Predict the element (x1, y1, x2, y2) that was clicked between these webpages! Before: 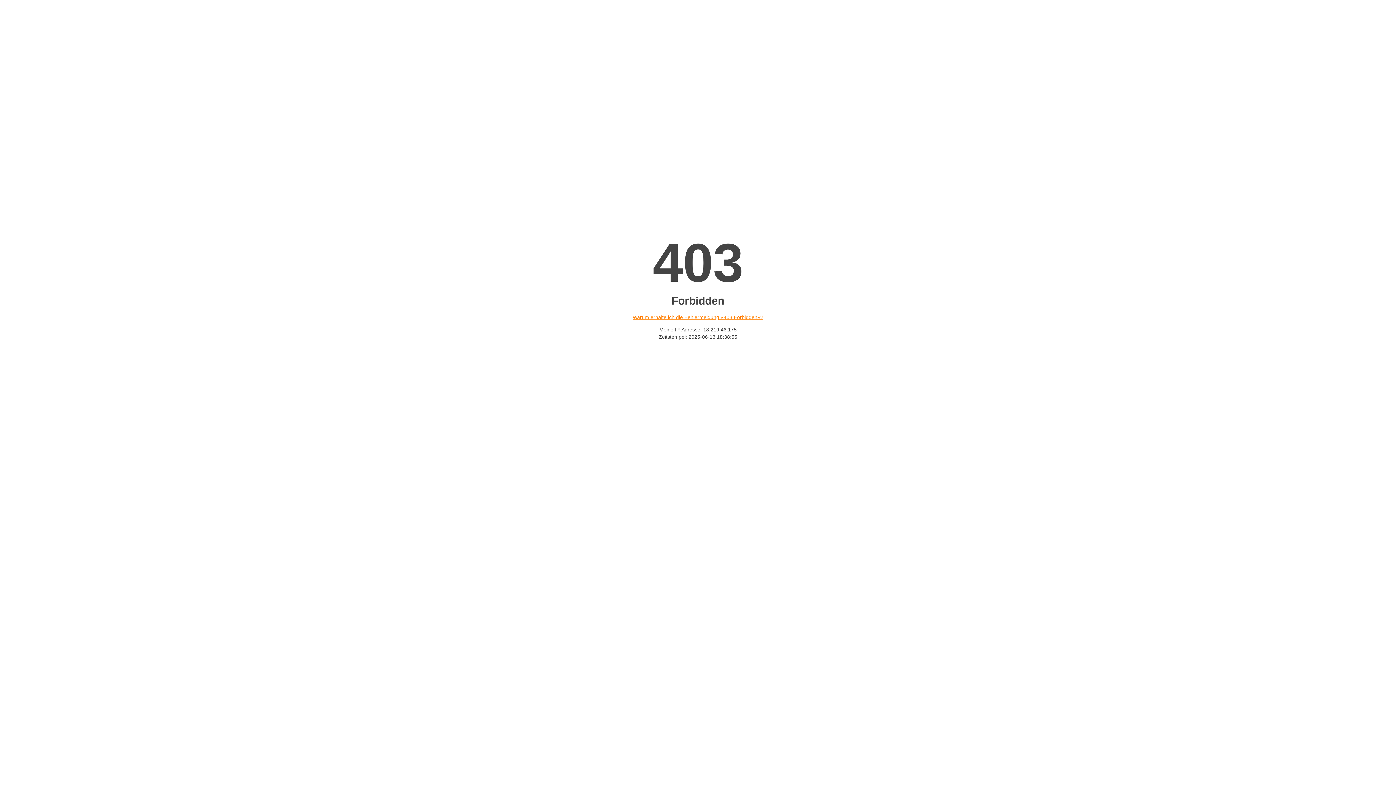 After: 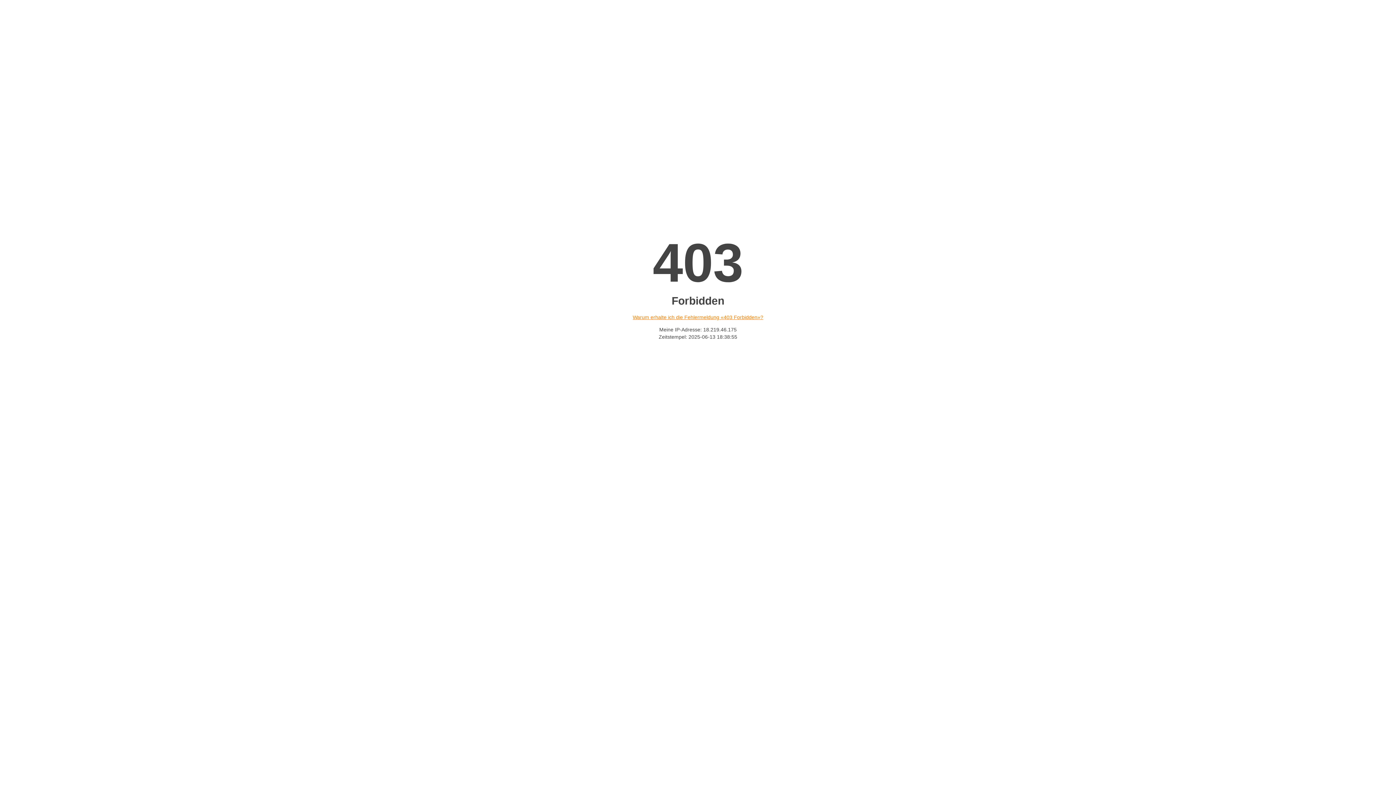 Action: label: Warum erhalte ich die Fehlermeldung «403 Forbidden»? bbox: (632, 314, 763, 320)